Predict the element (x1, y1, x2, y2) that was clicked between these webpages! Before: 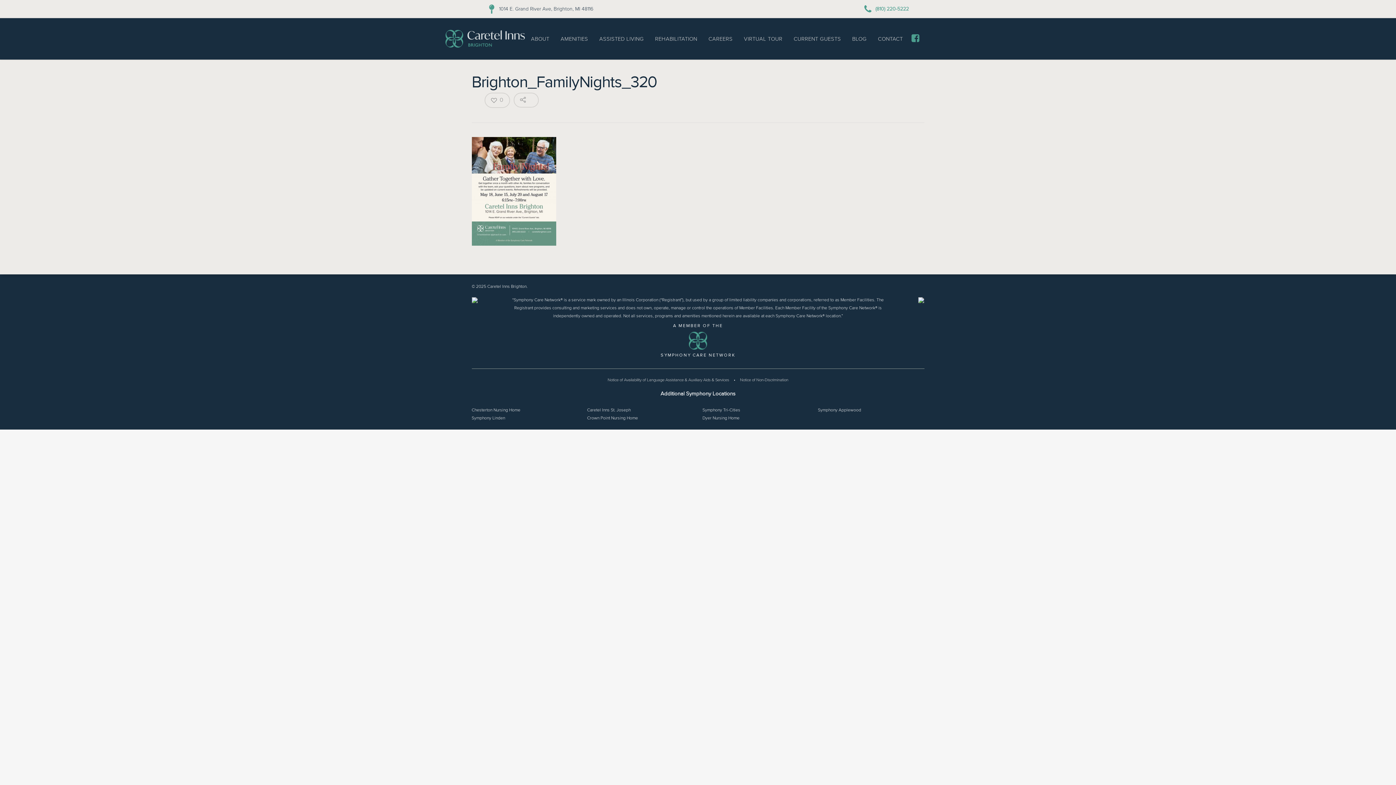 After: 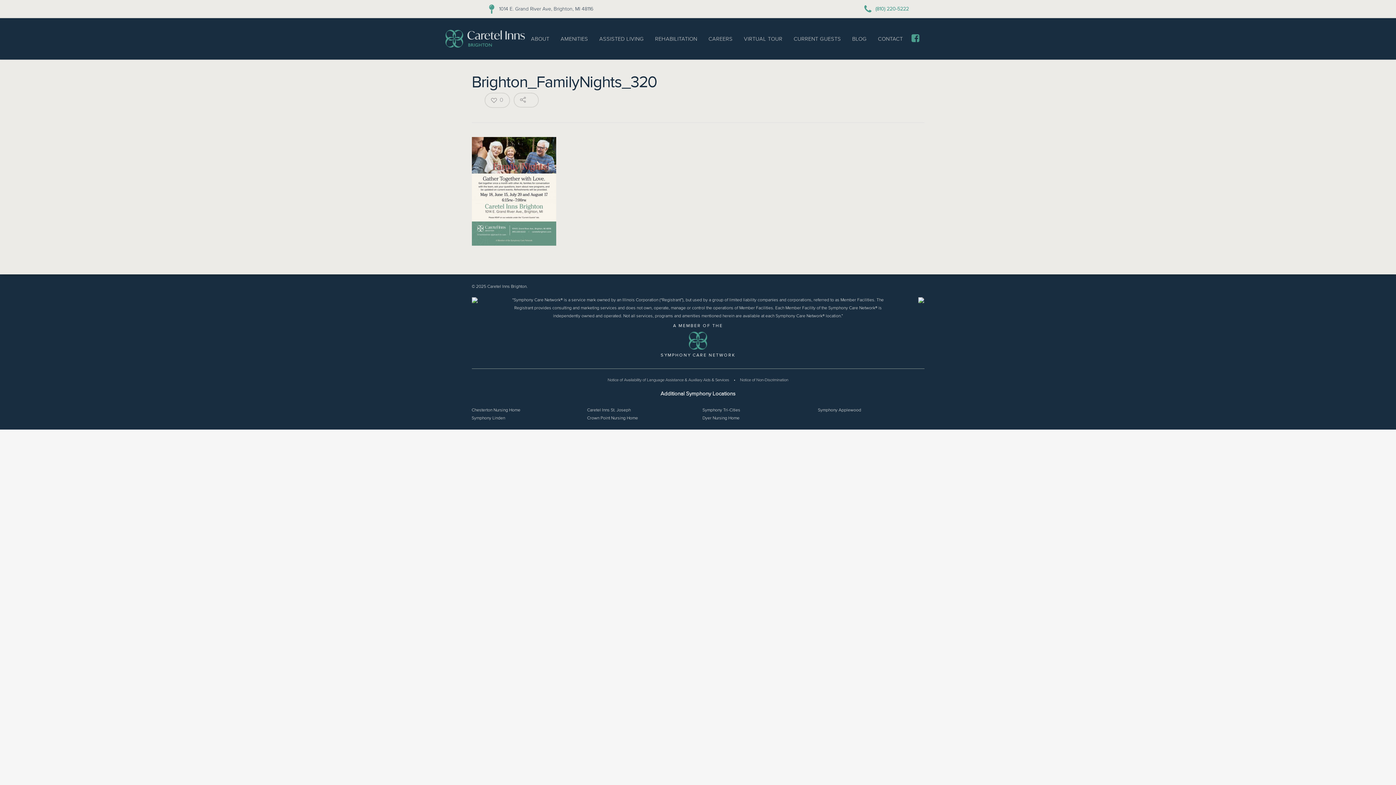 Action: bbox: (911, 30, 920, 37)